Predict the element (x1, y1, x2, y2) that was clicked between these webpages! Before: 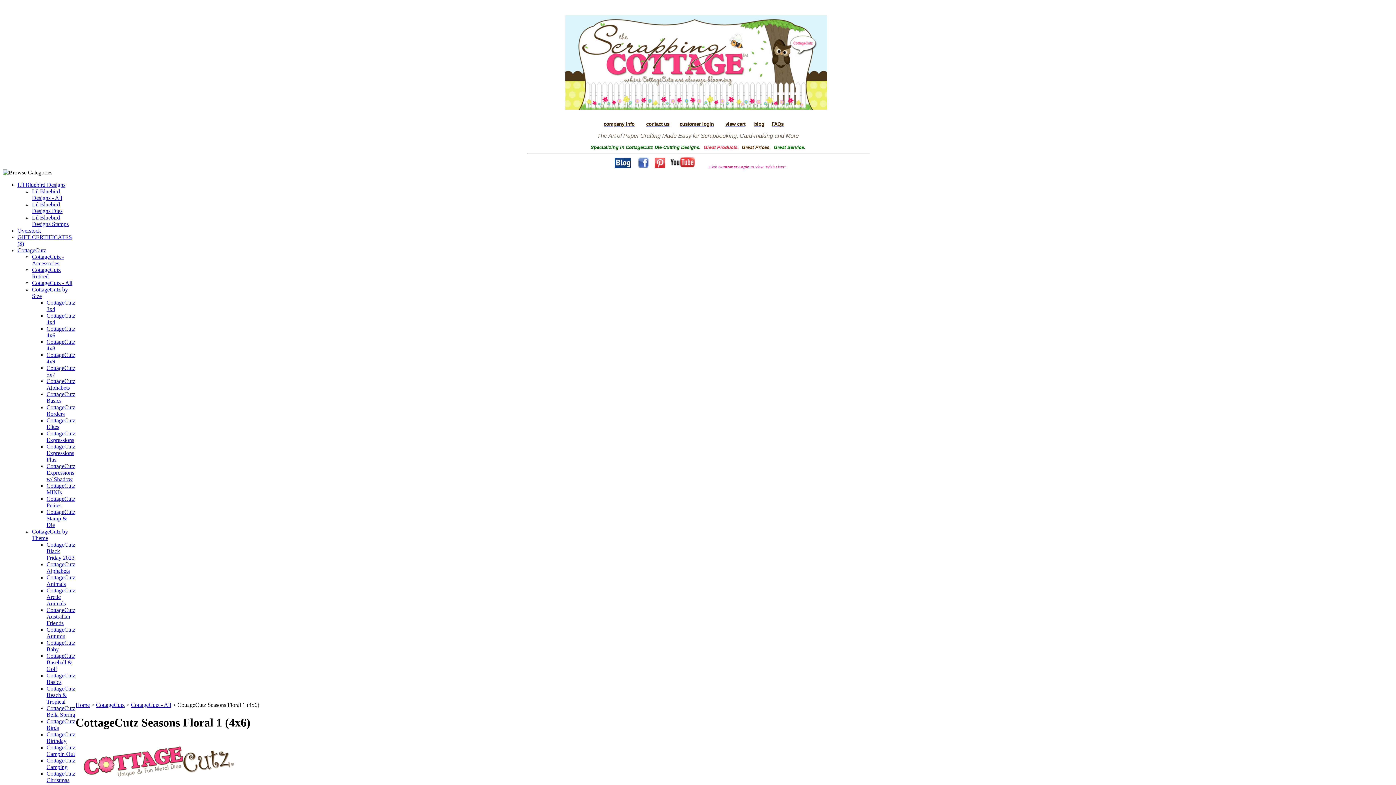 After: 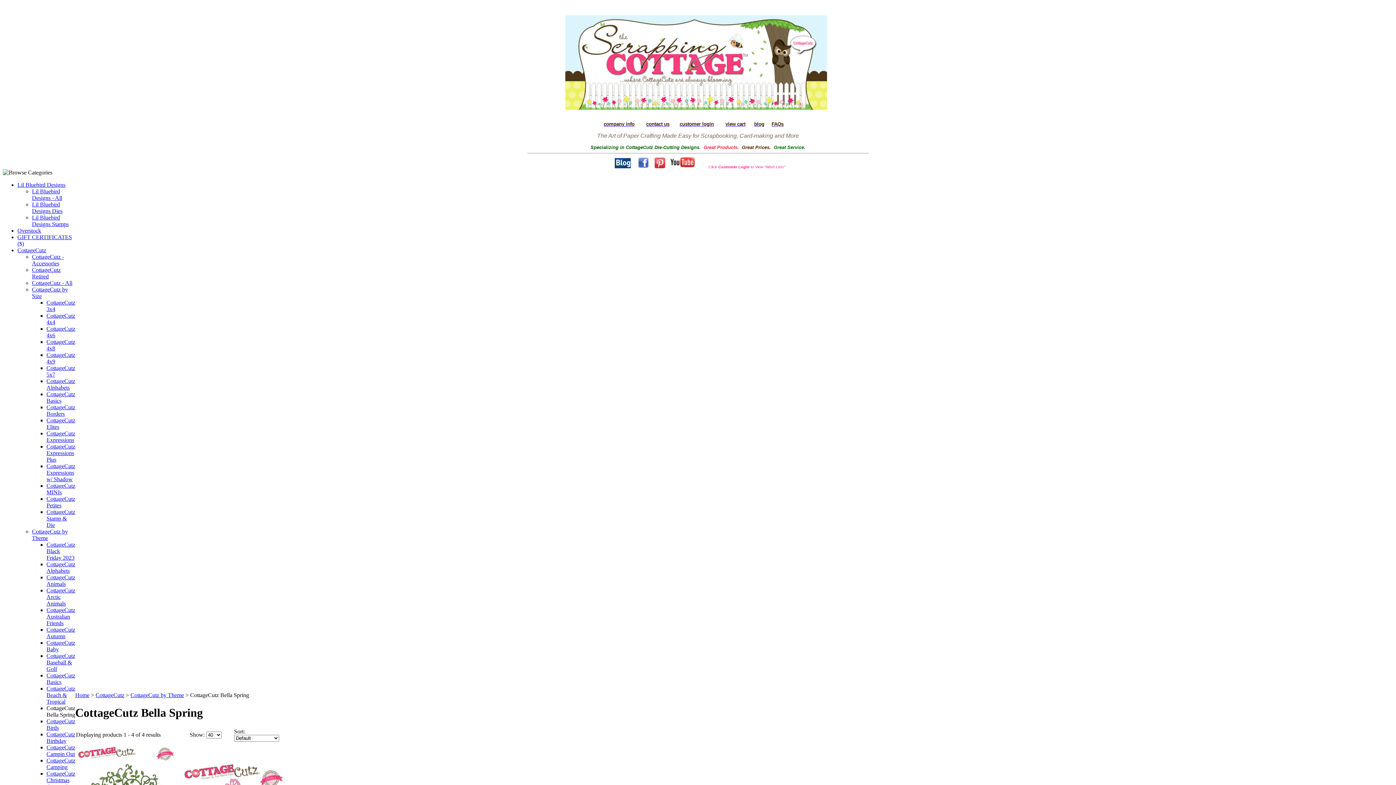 Action: bbox: (46, 705, 75, 718) label: CottageCutz Bella Spring